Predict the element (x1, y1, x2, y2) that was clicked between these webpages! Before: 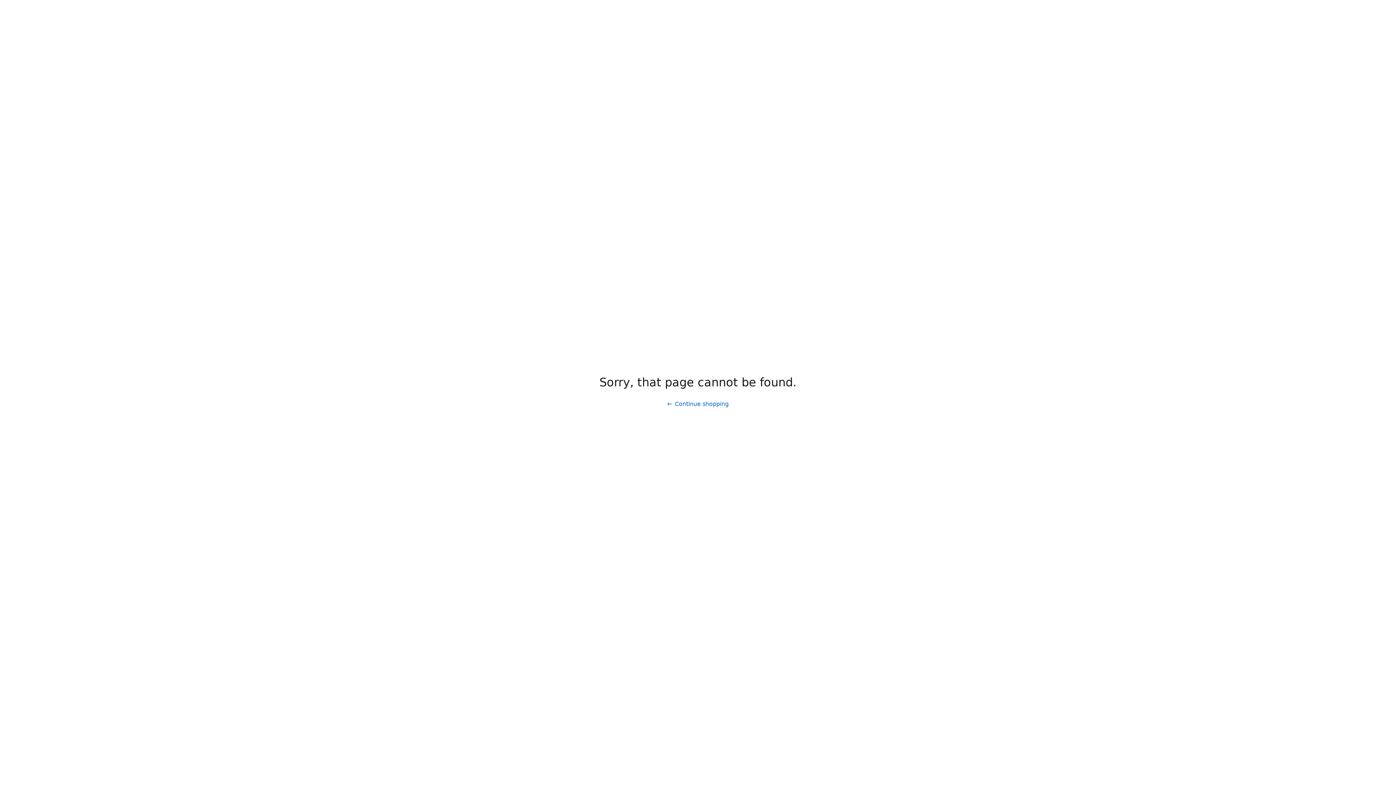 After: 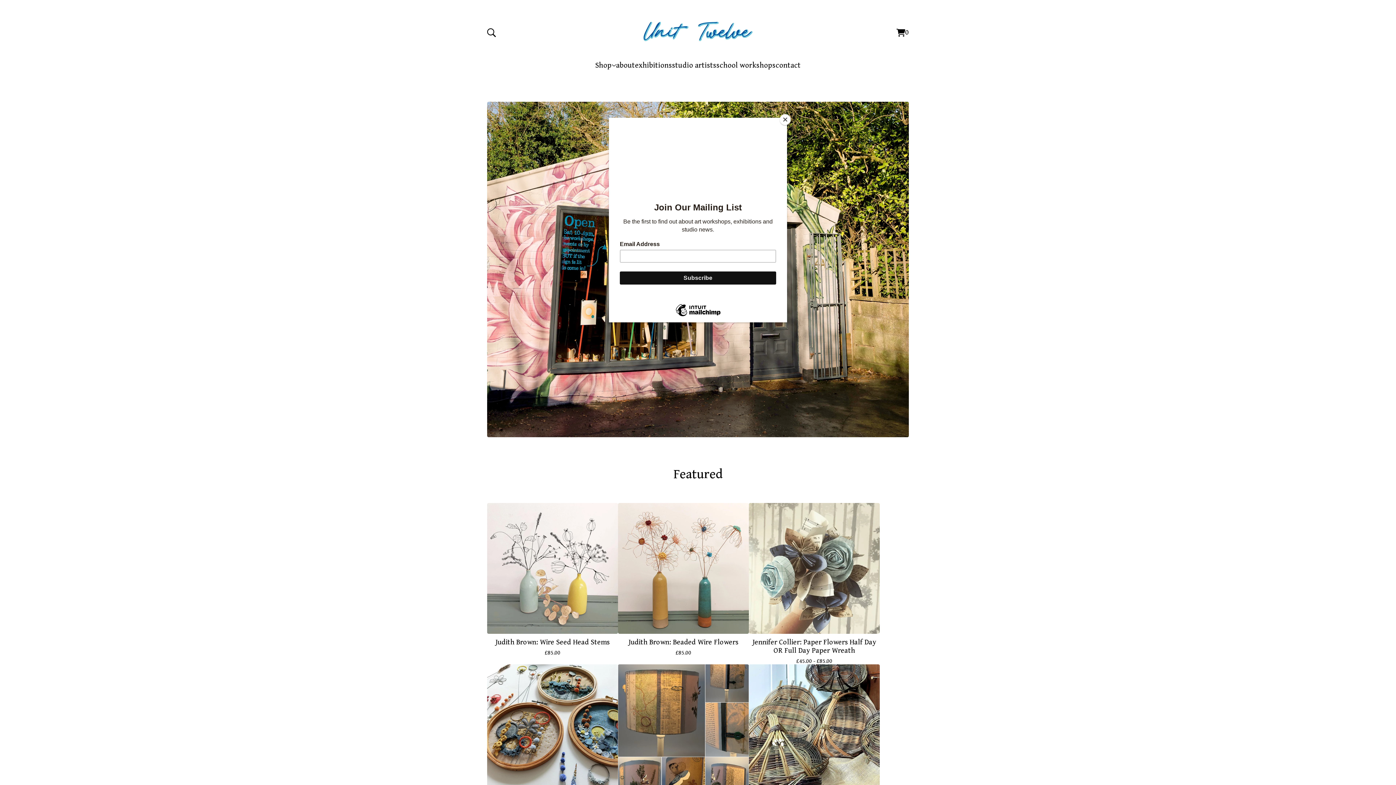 Action: label: Continue shopping bbox: (661, 397, 734, 411)